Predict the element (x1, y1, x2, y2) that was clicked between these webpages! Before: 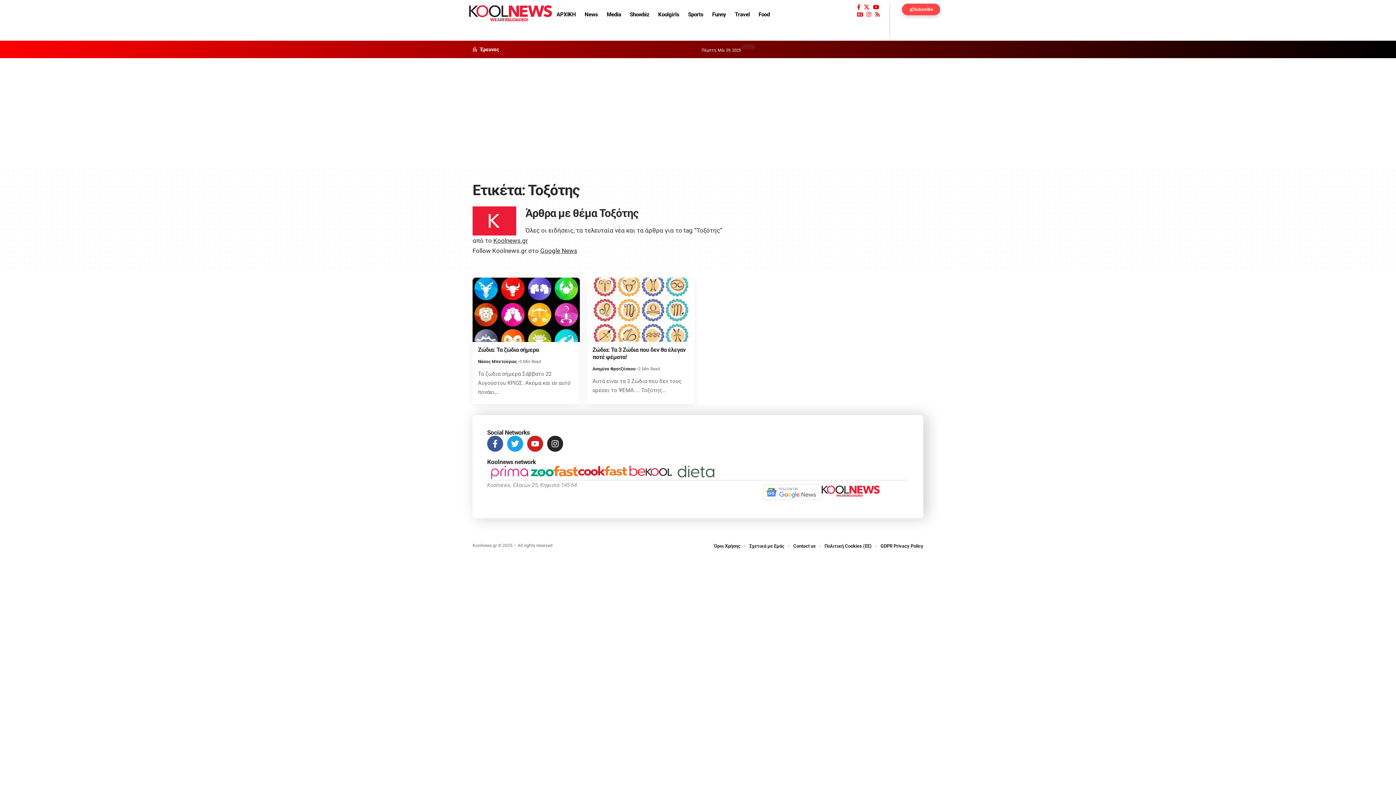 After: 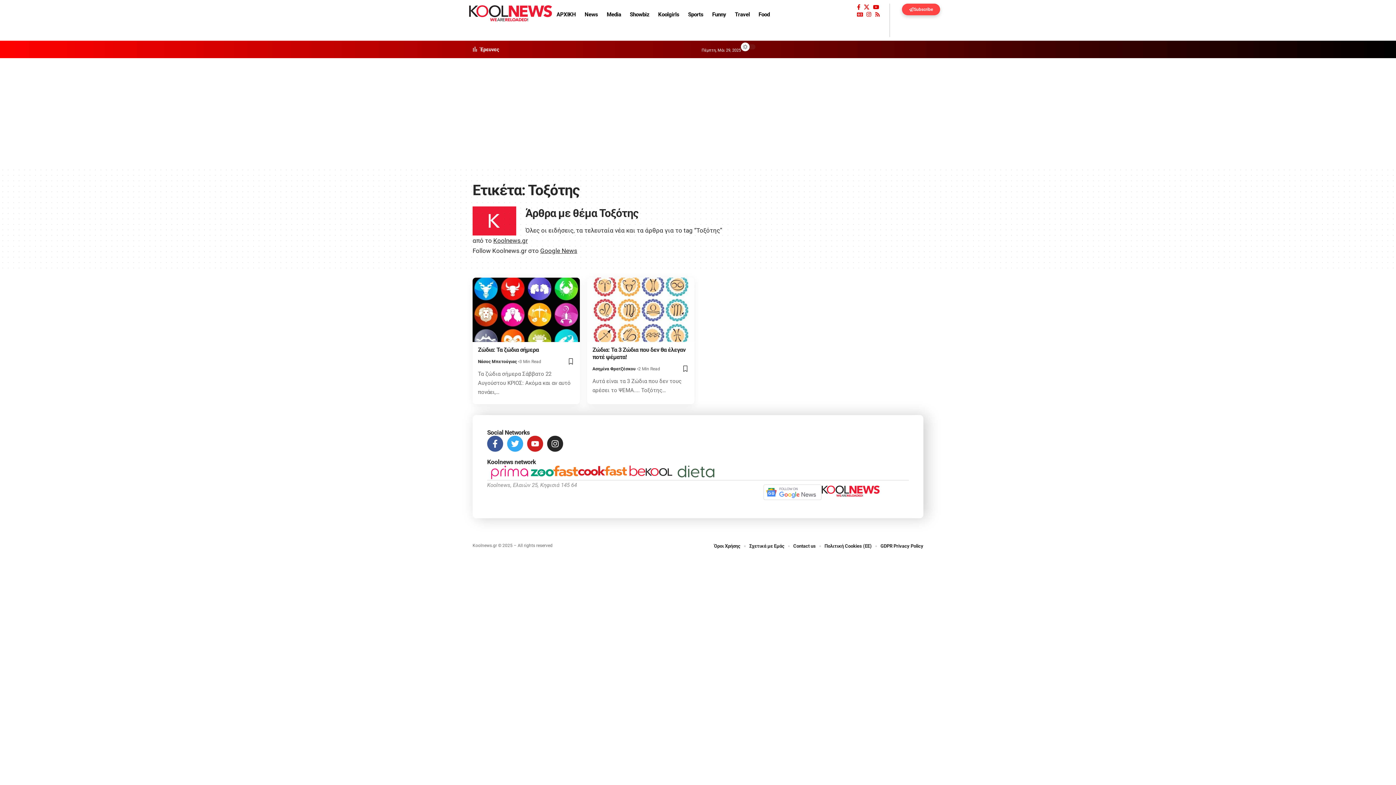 Action: bbox: (507, 436, 523, 452) label: Twitter